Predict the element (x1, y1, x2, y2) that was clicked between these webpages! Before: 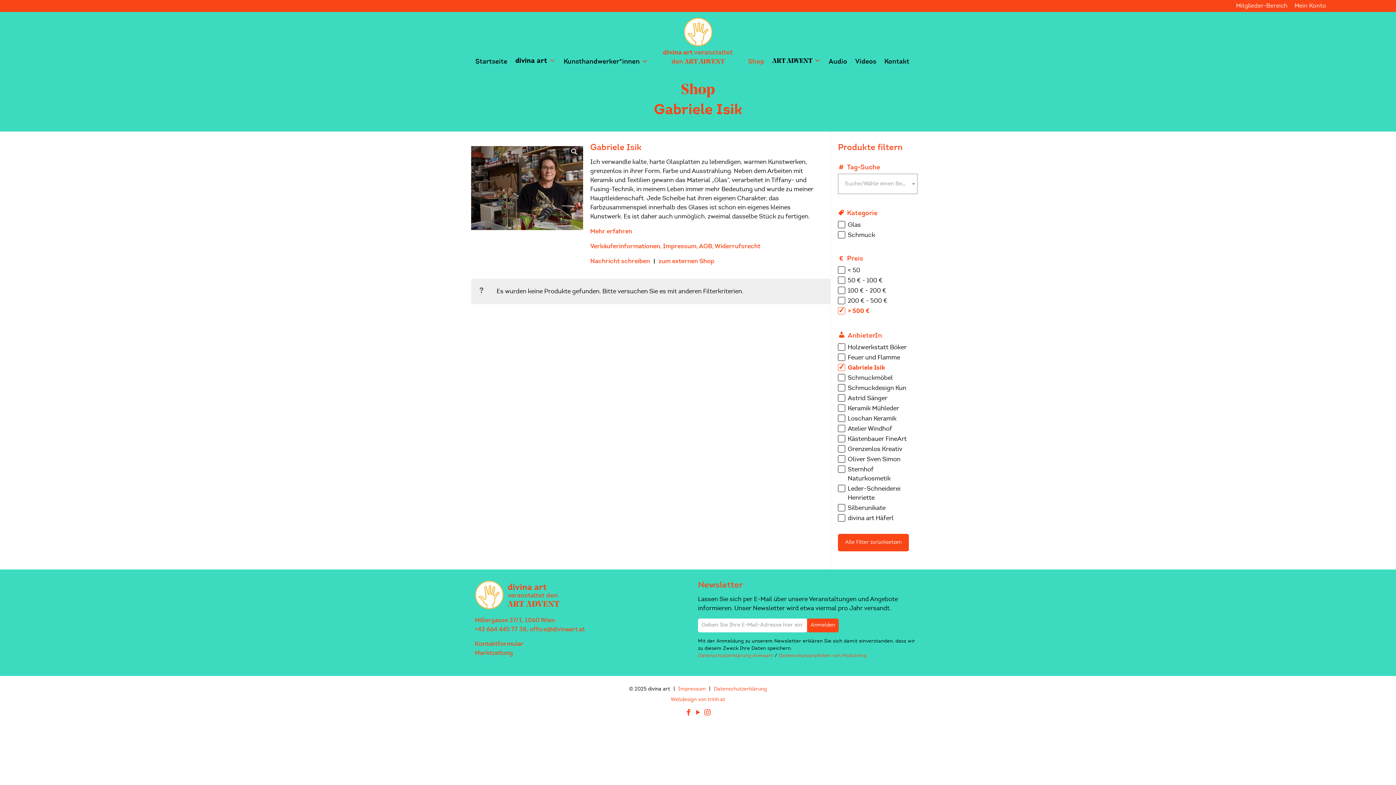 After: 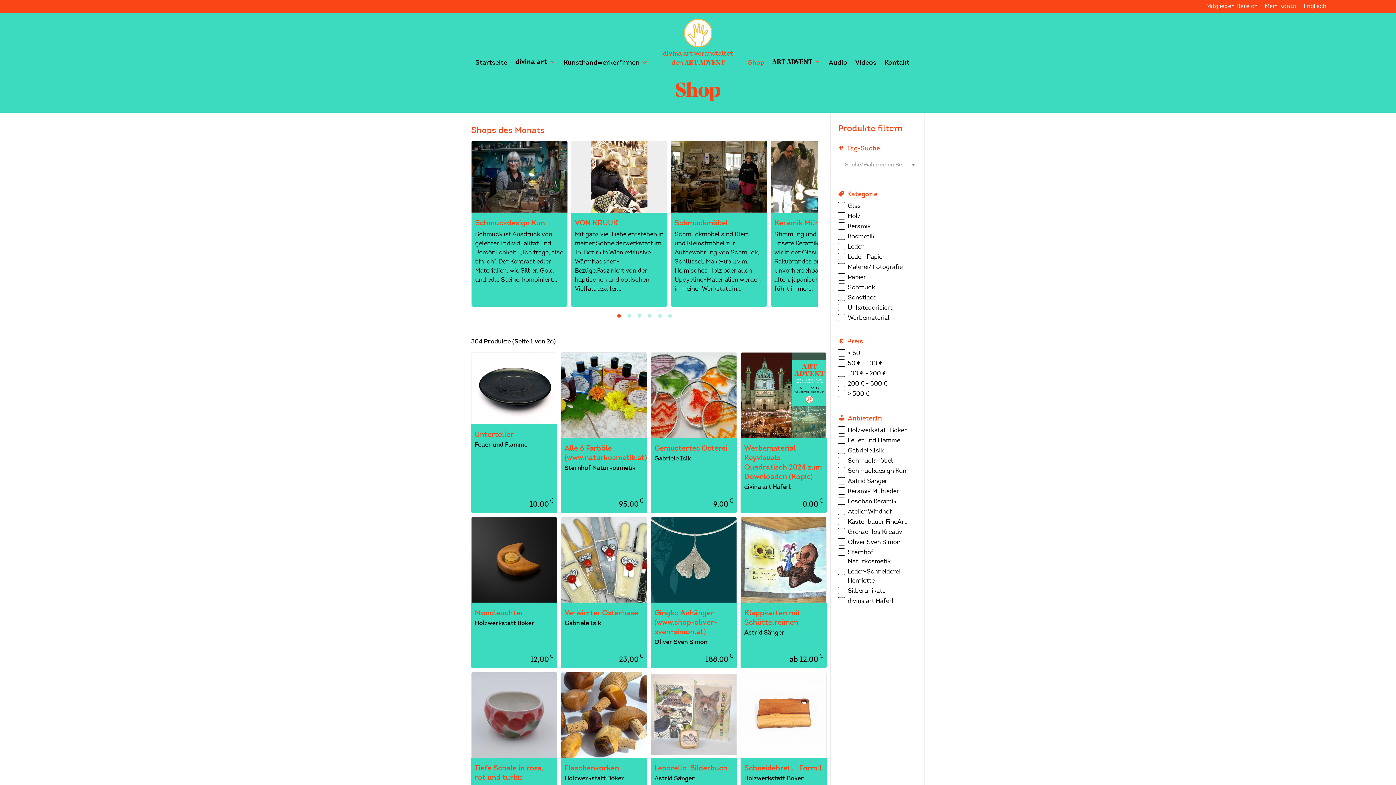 Action: bbox: (746, 53, 766, 69) label: Shop